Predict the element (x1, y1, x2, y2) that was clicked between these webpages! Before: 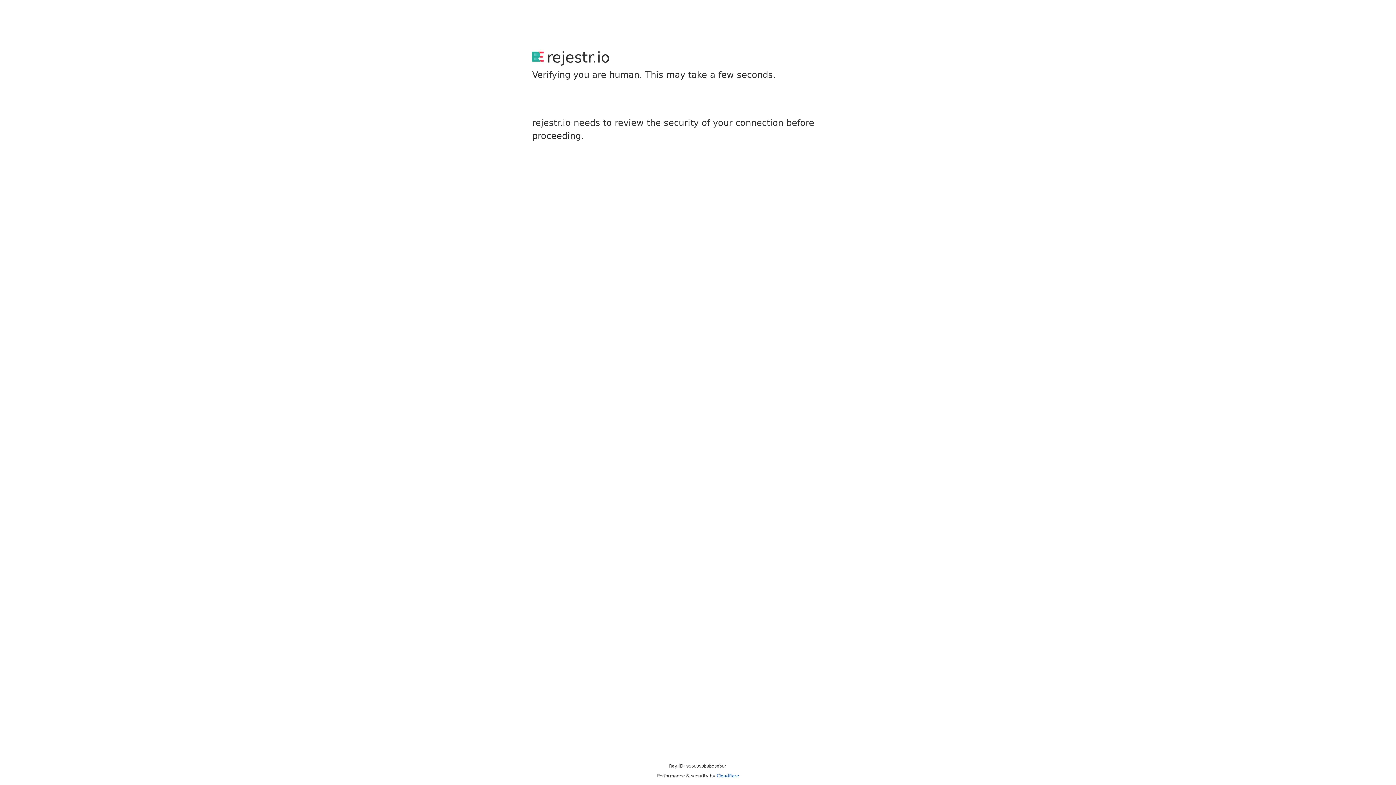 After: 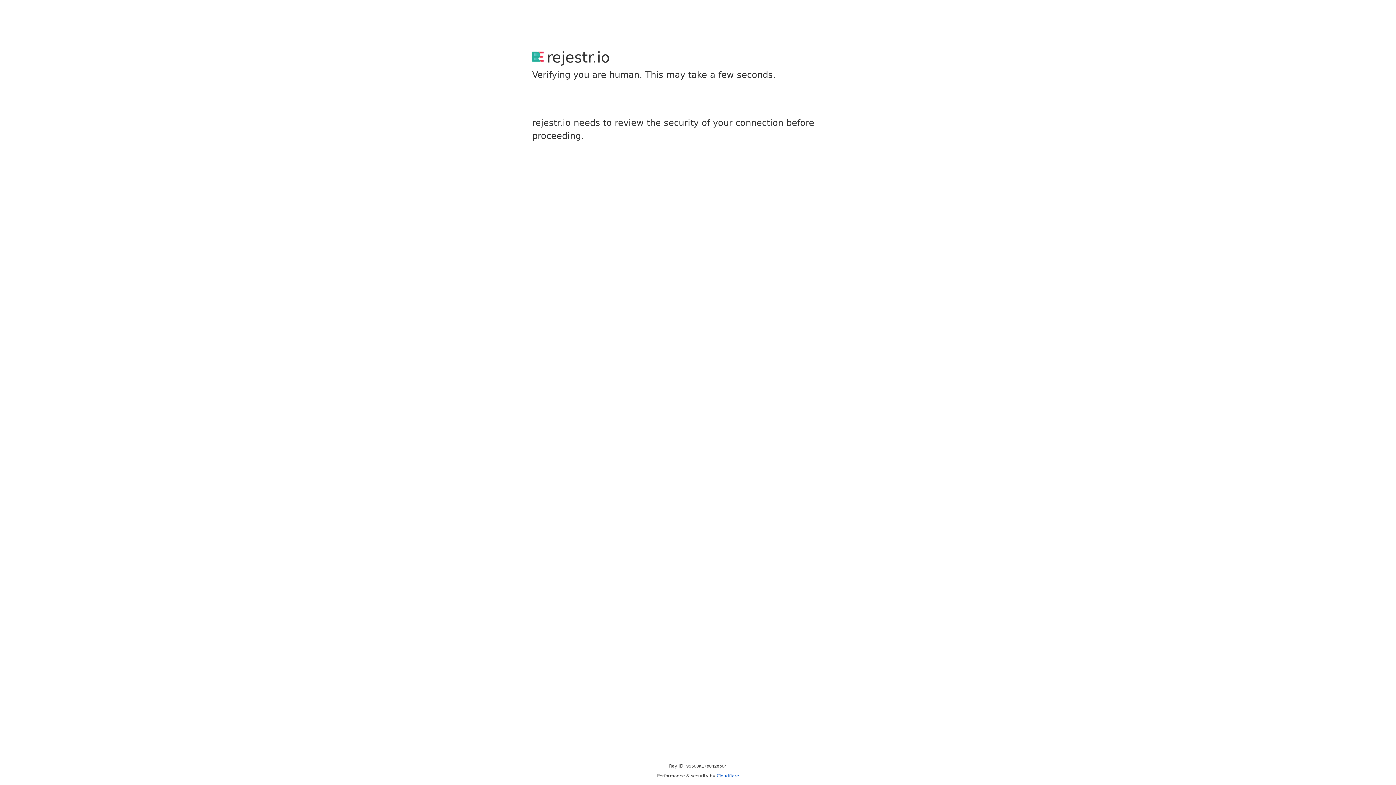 Action: bbox: (716, 773, 739, 778) label: Cloudflare